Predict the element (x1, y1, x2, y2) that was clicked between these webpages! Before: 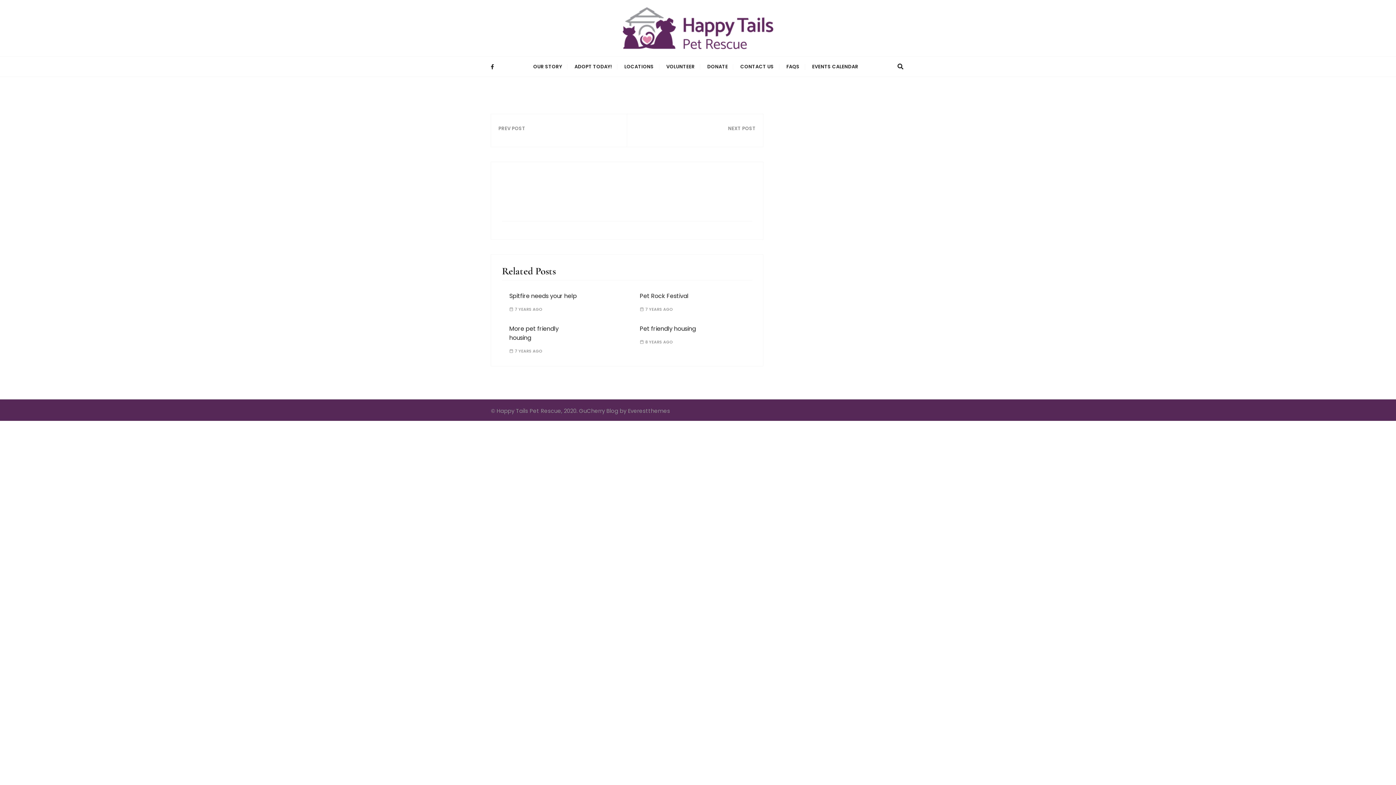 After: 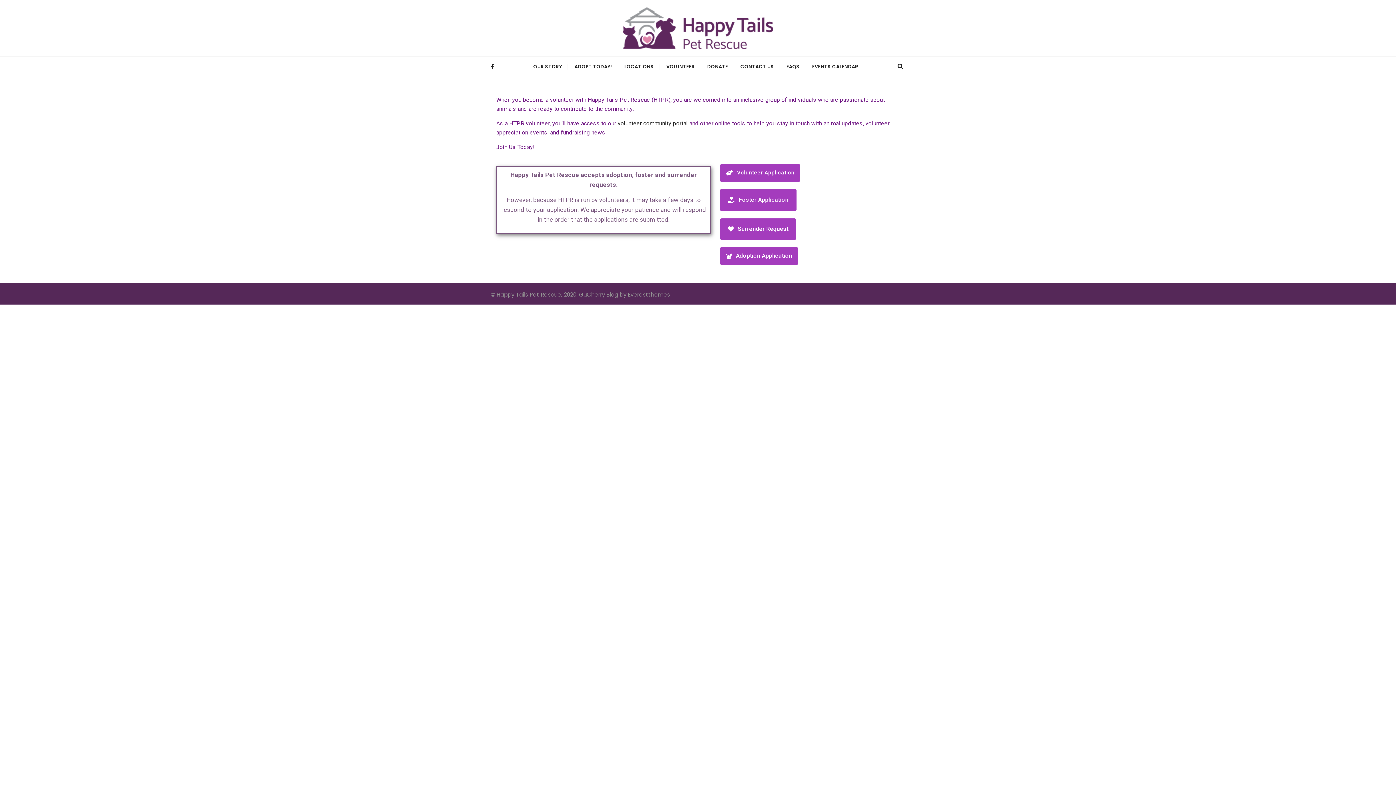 Action: bbox: (661, 56, 700, 76) label: VOLUNTEER